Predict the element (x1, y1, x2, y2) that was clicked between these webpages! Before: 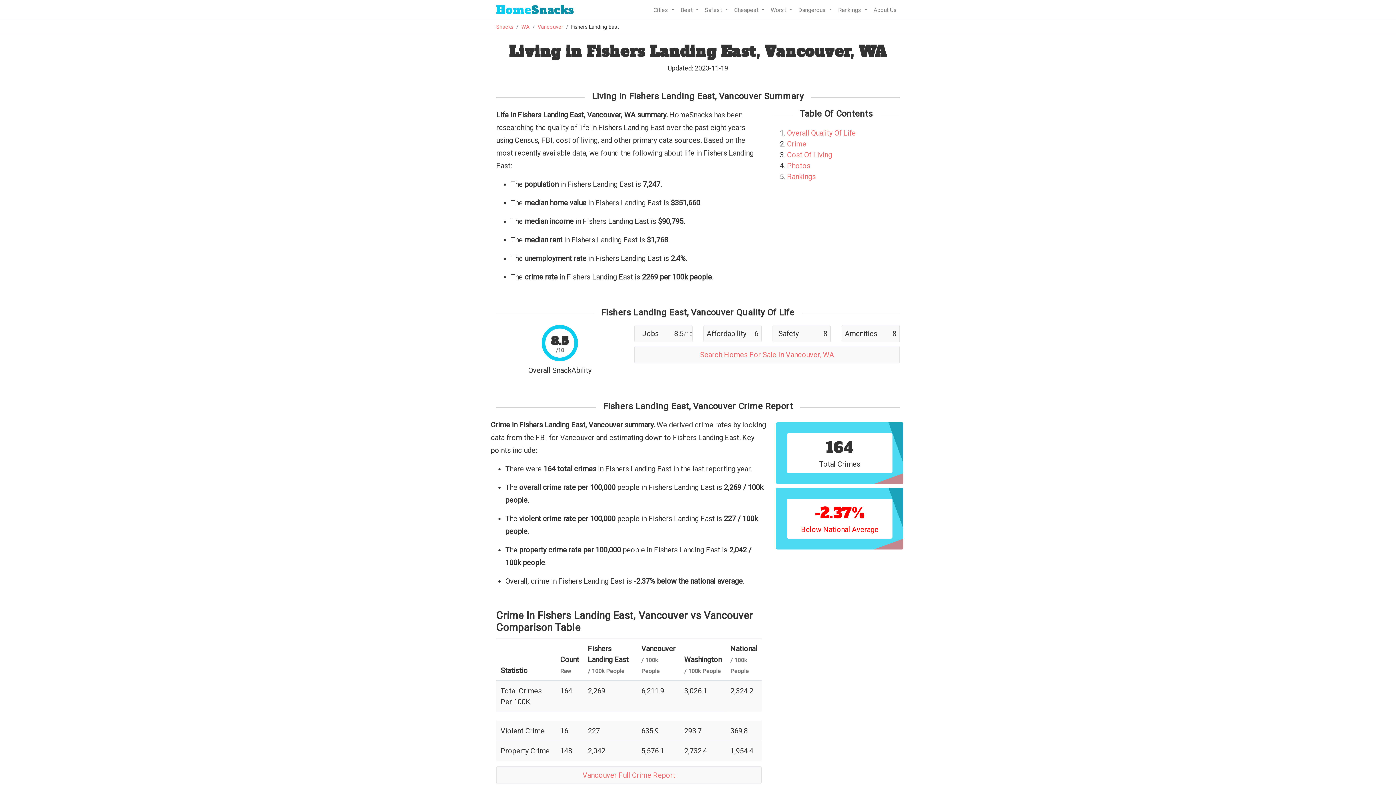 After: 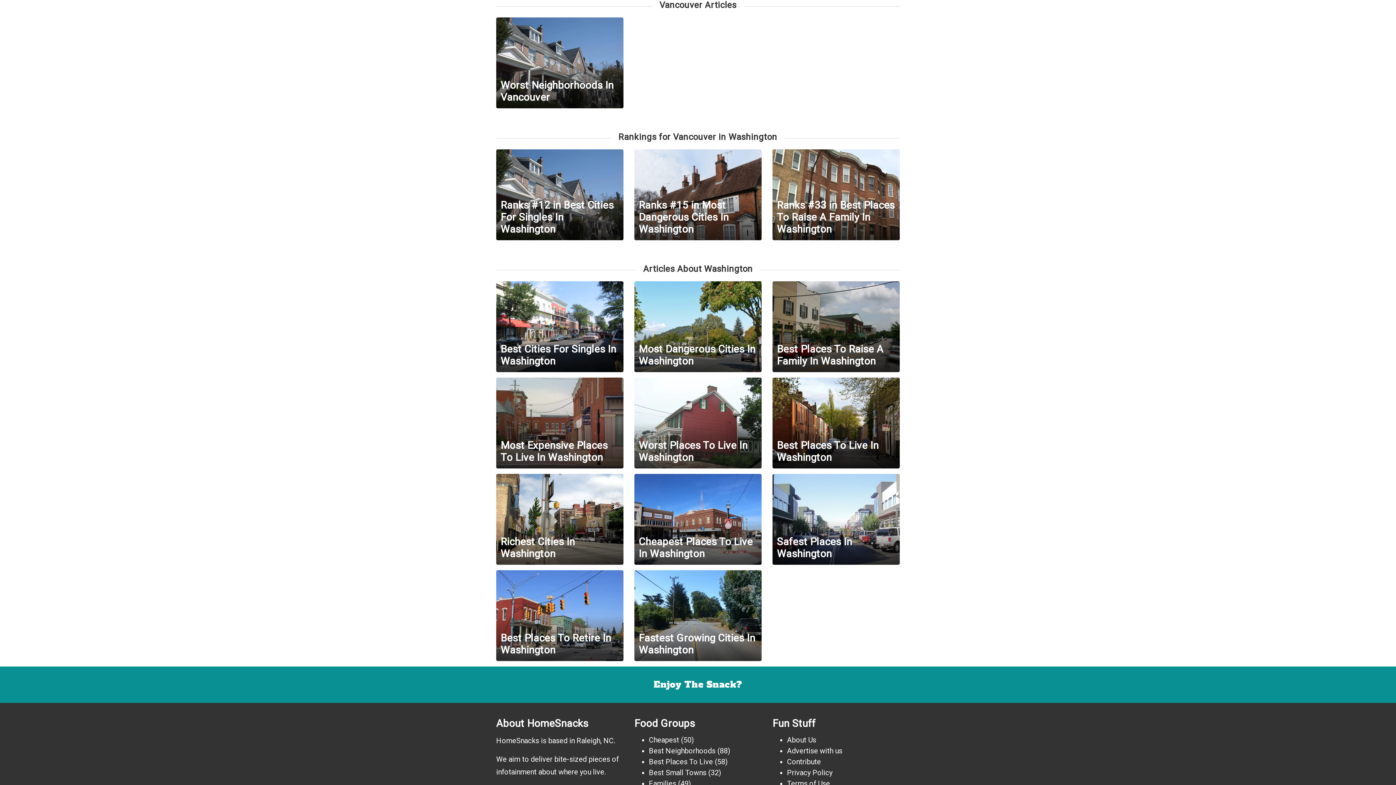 Action: bbox: (787, 172, 816, 181) label: Rankings